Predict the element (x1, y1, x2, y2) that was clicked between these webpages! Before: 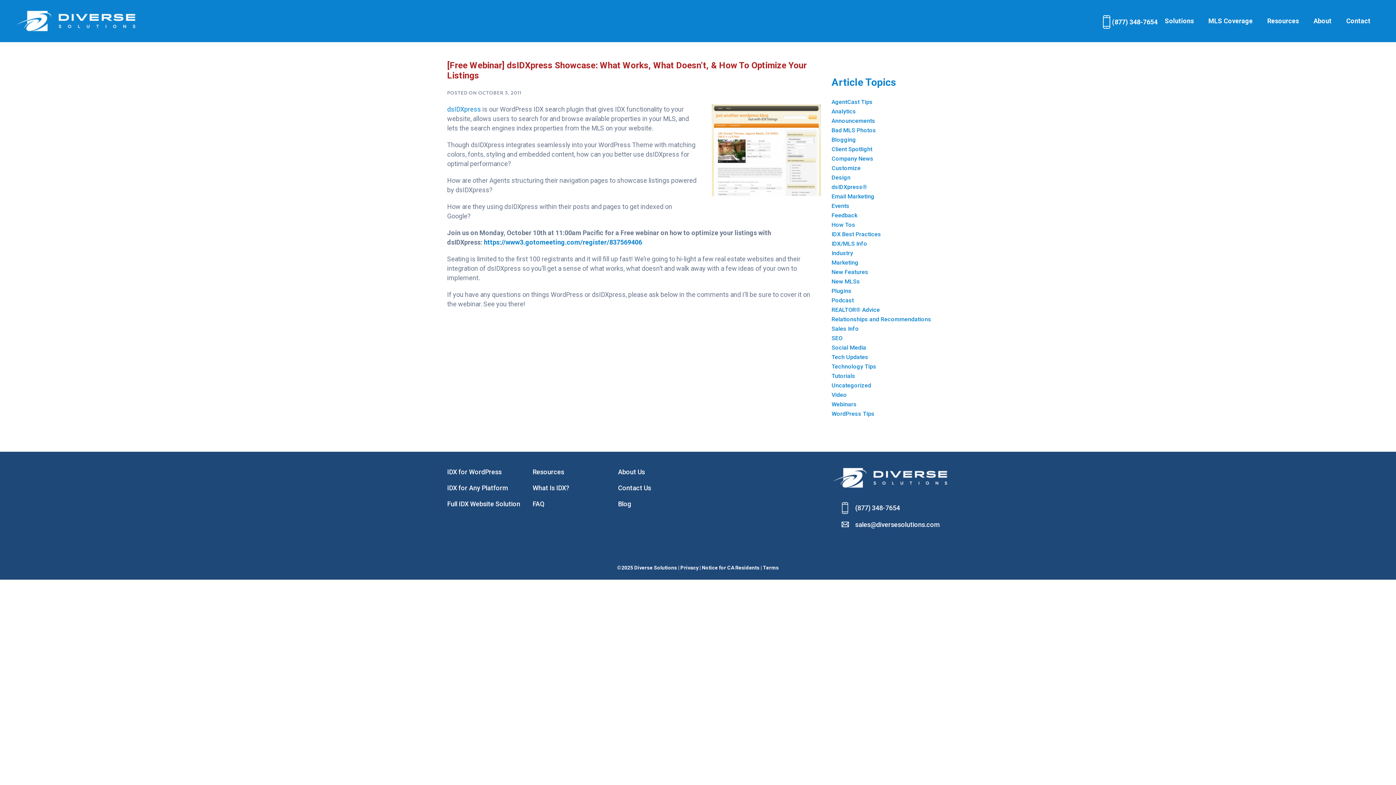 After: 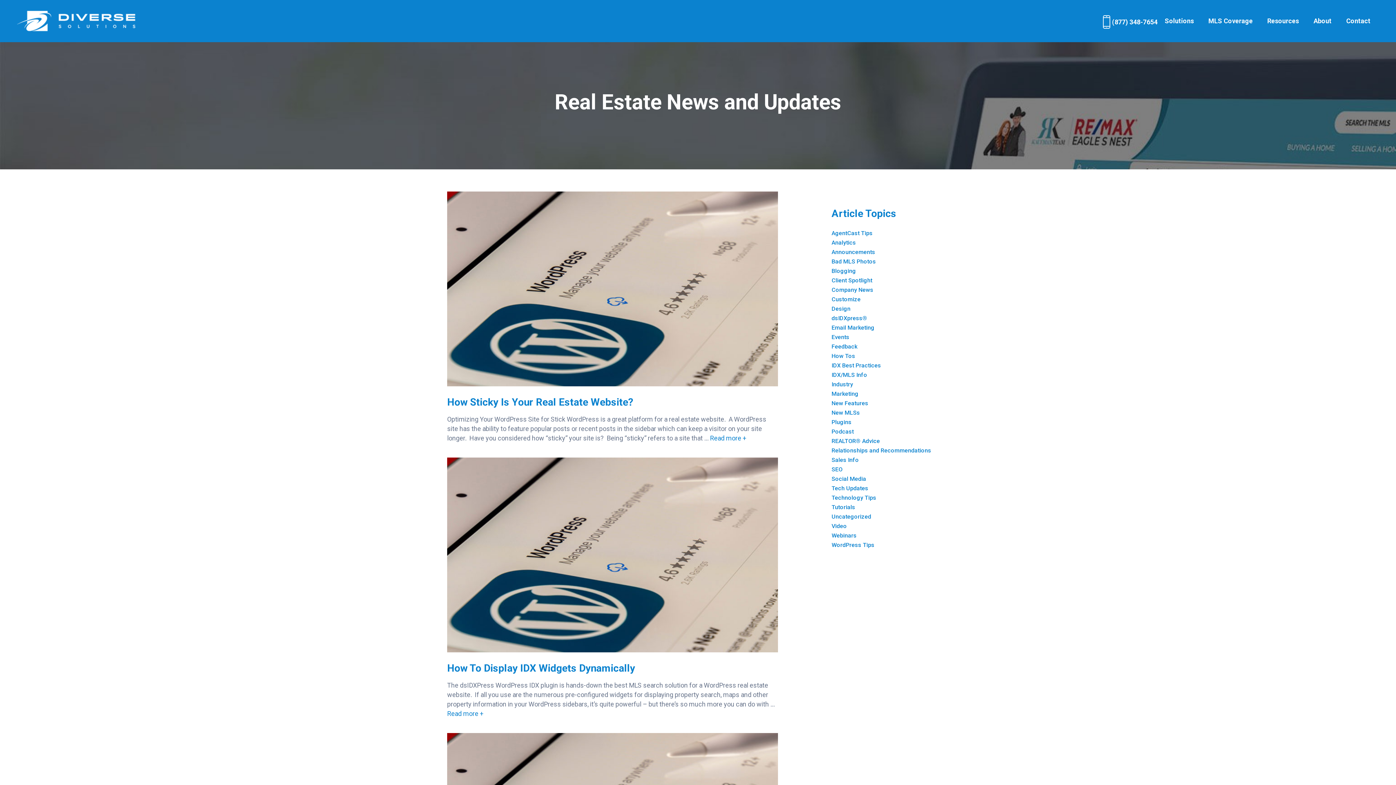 Action: label: Plugins bbox: (831, 286, 949, 296)